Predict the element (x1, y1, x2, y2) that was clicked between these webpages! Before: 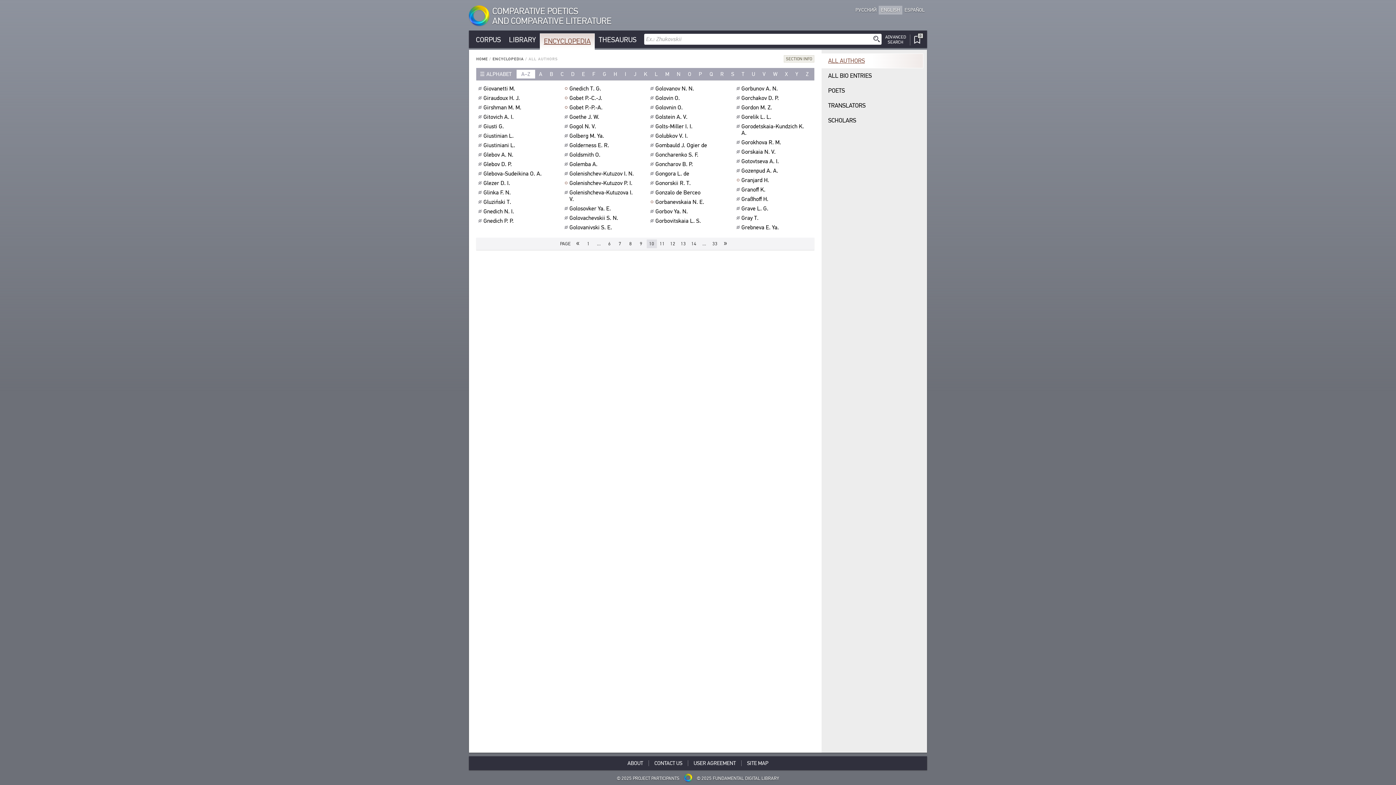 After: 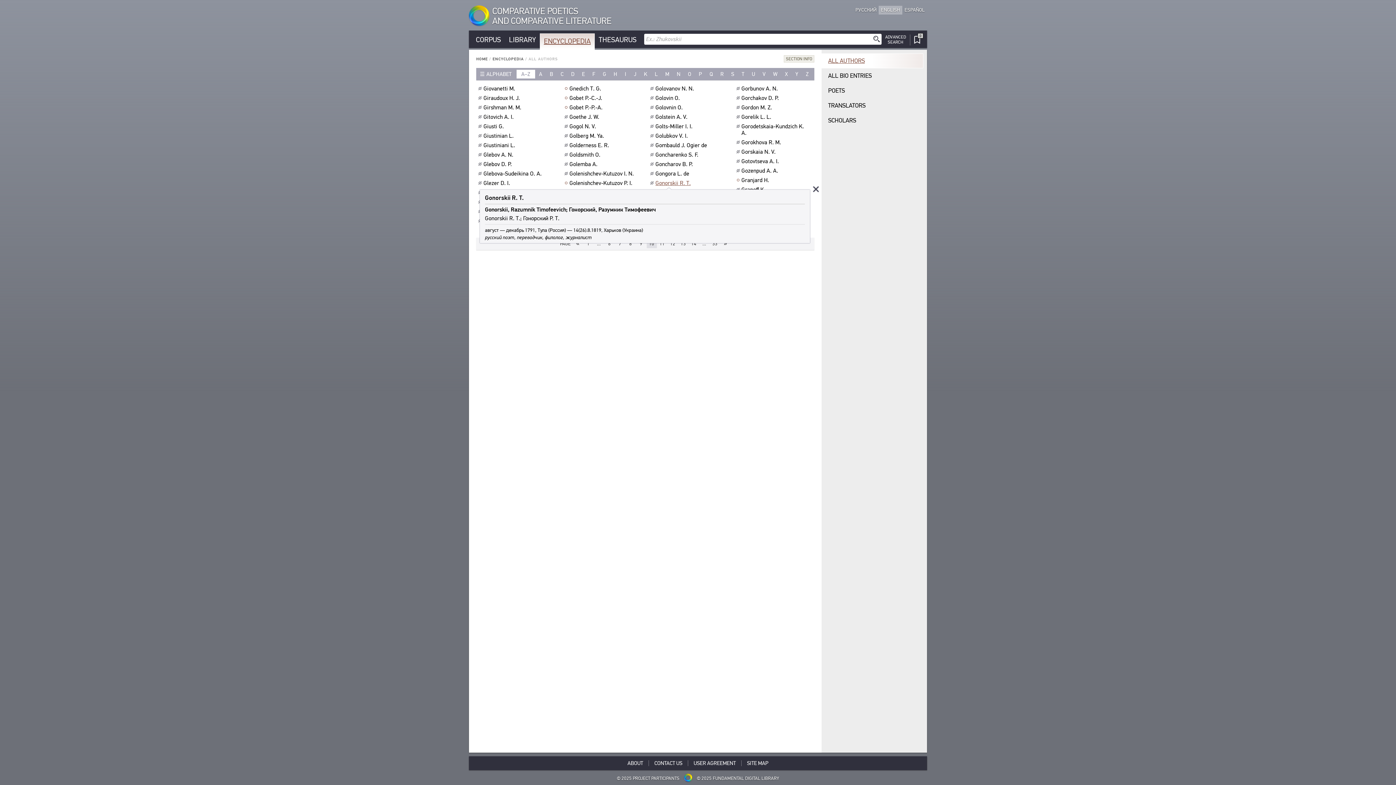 Action: label: Gonorskii R. T.﻿ bbox: (655, 180, 692, 186)